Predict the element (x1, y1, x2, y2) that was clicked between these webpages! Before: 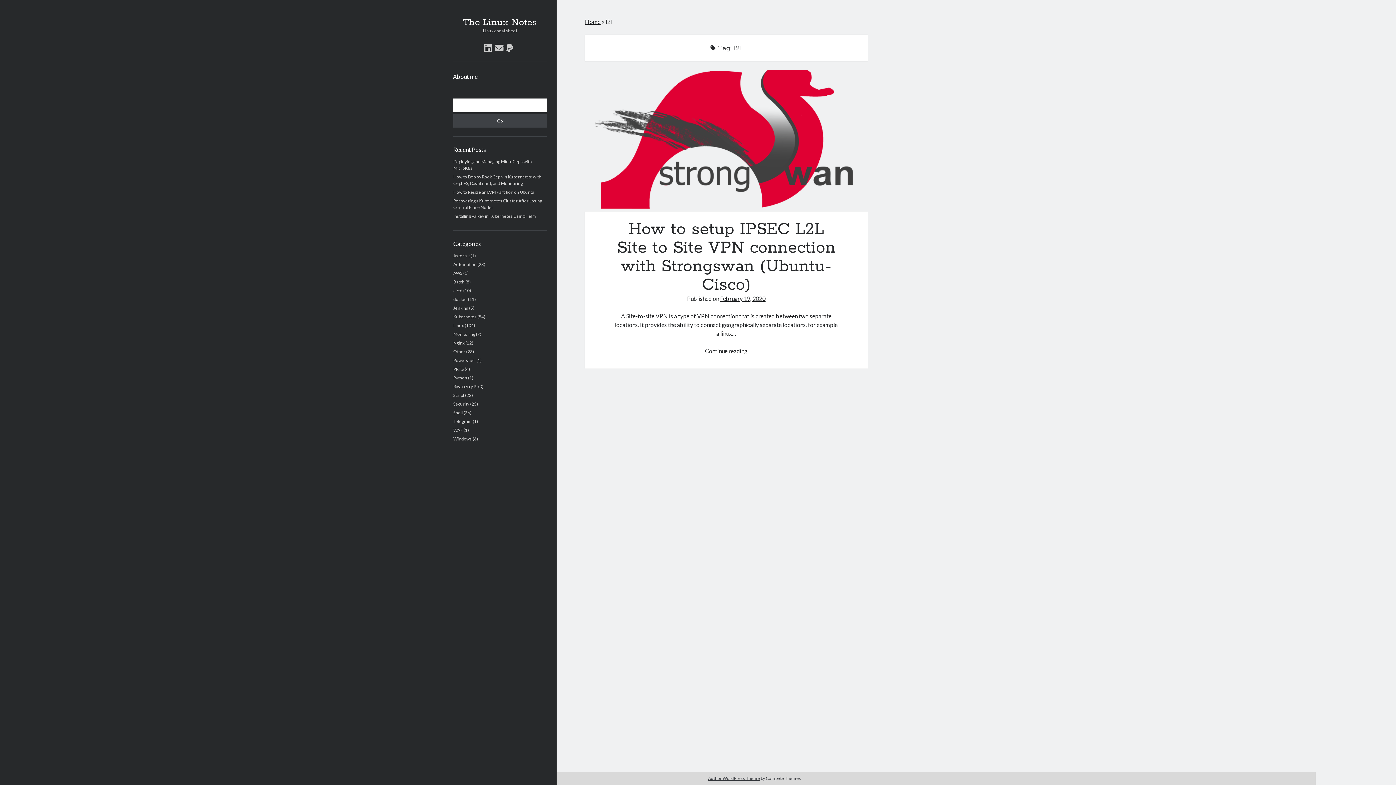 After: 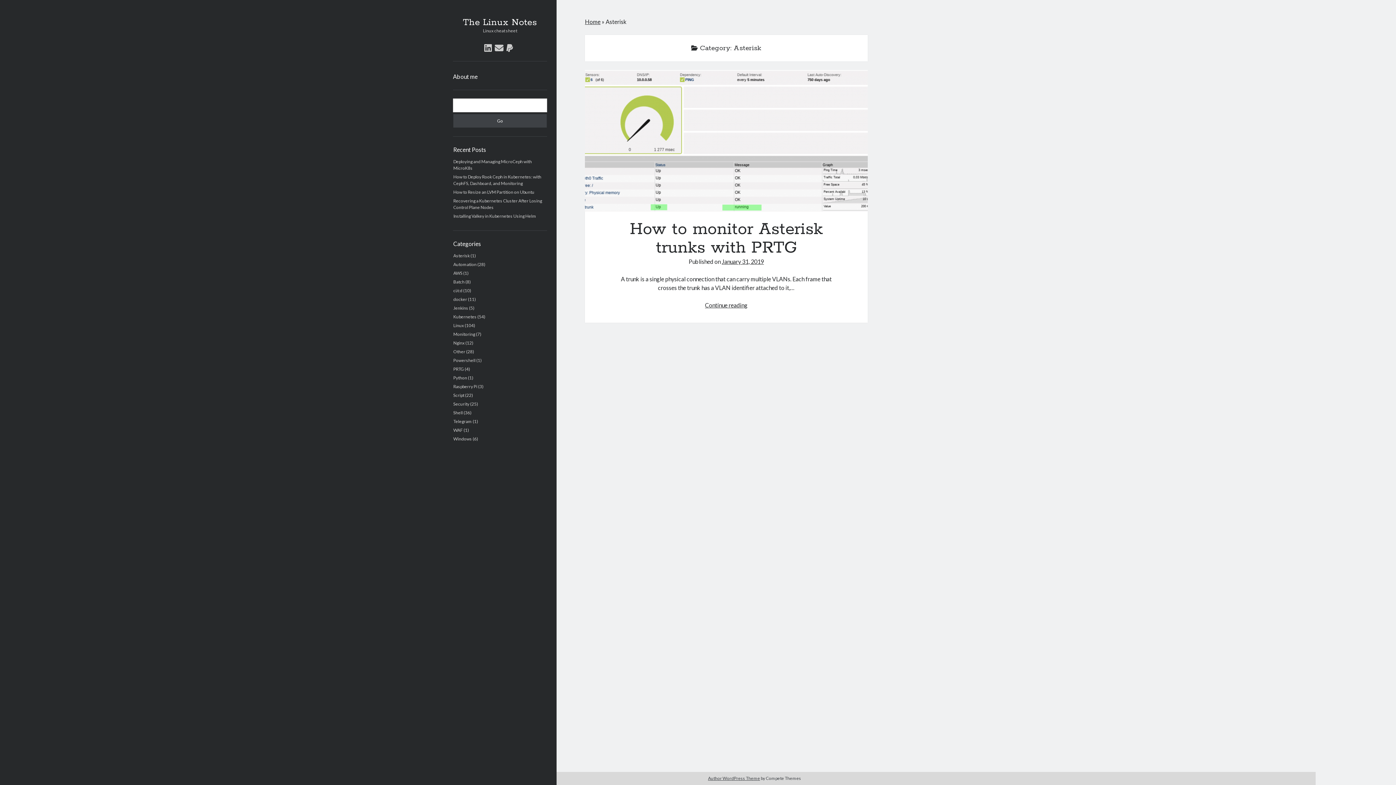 Action: bbox: (453, 253, 469, 258) label: Asterisk